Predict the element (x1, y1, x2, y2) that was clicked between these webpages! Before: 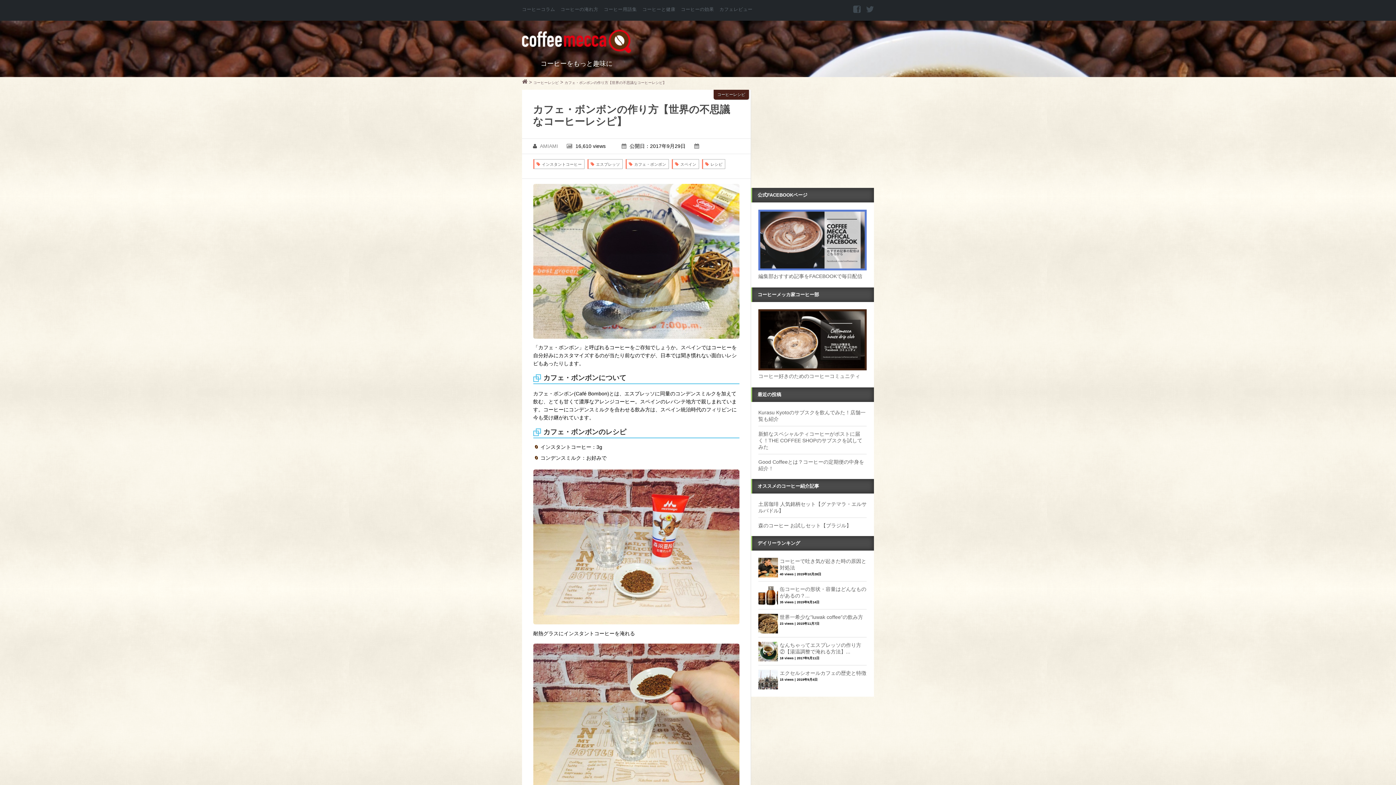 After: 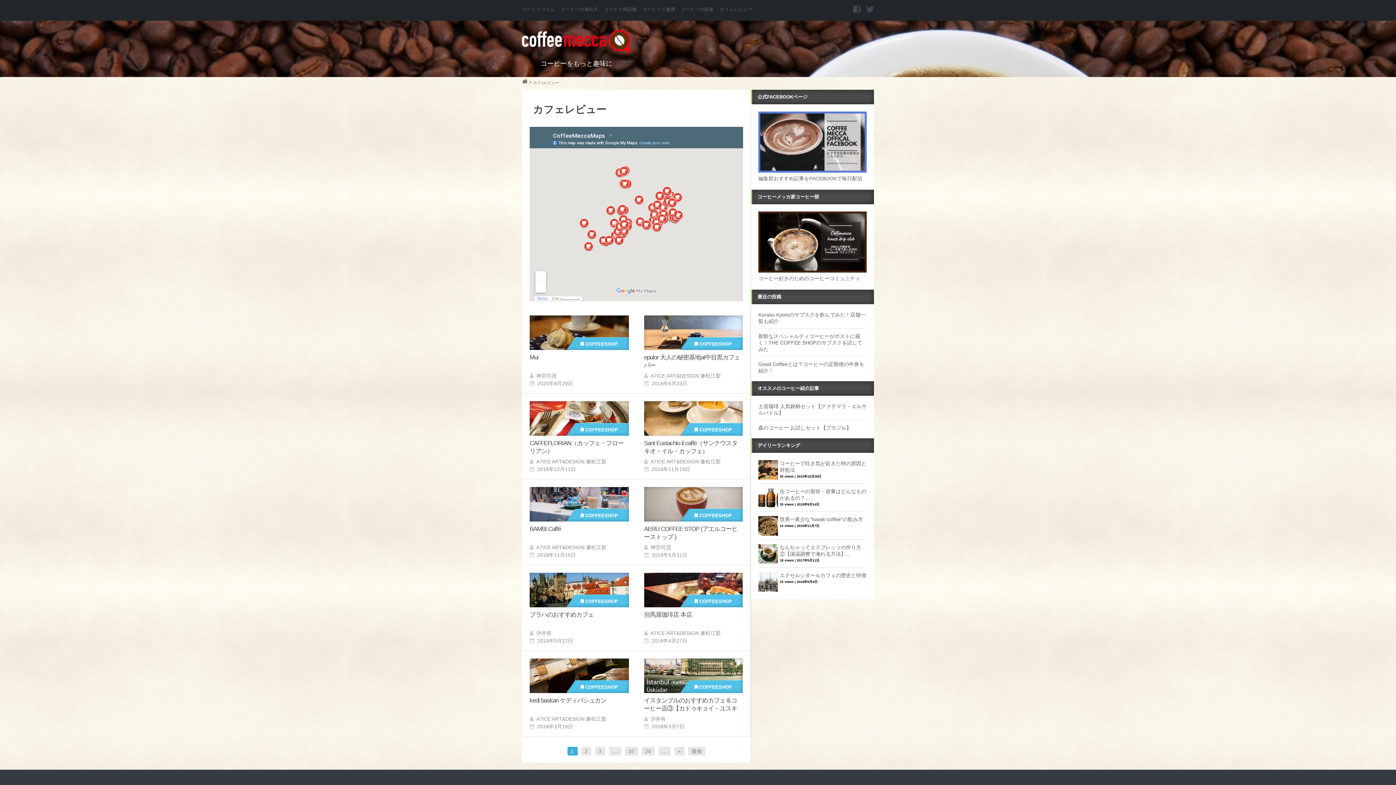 Action: bbox: (719, 6, 752, 12) label: カフェレビュー